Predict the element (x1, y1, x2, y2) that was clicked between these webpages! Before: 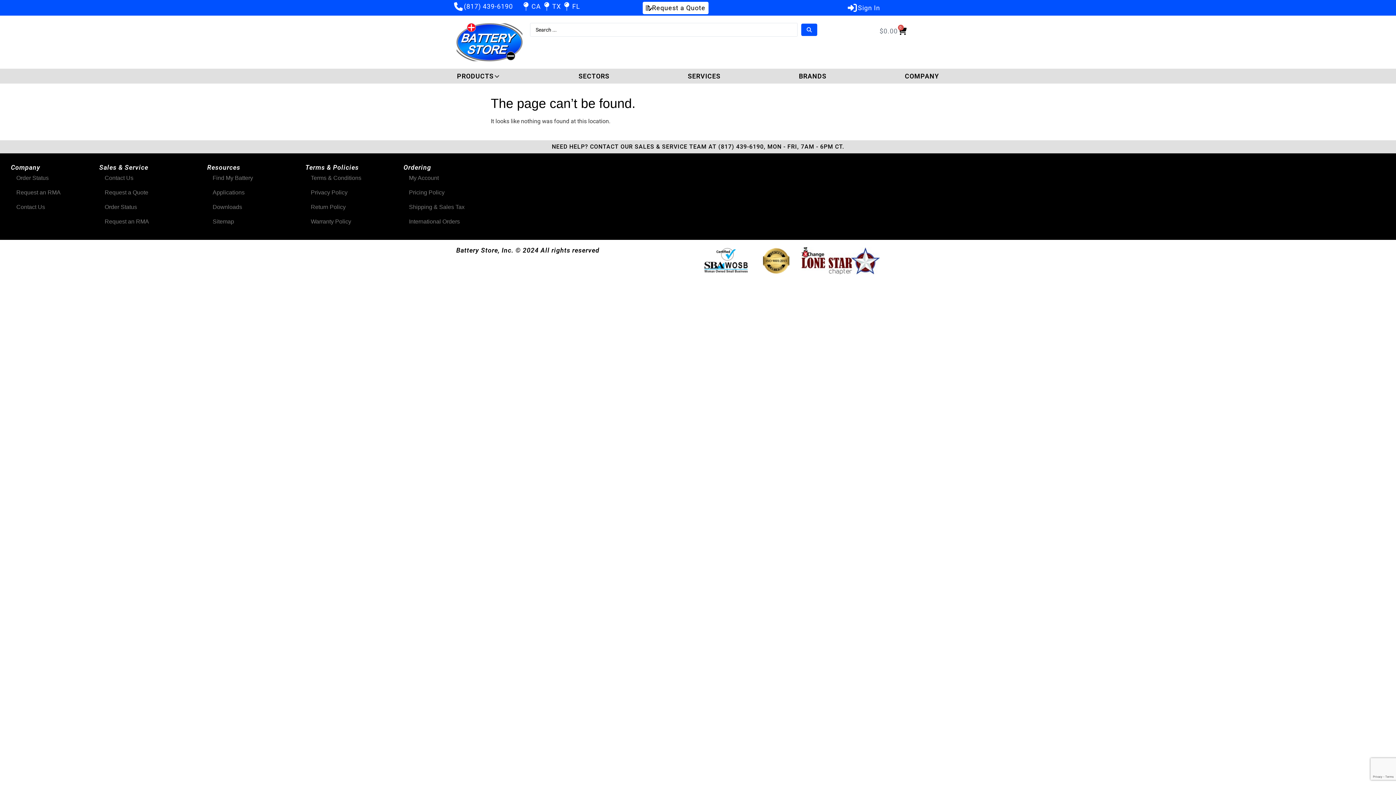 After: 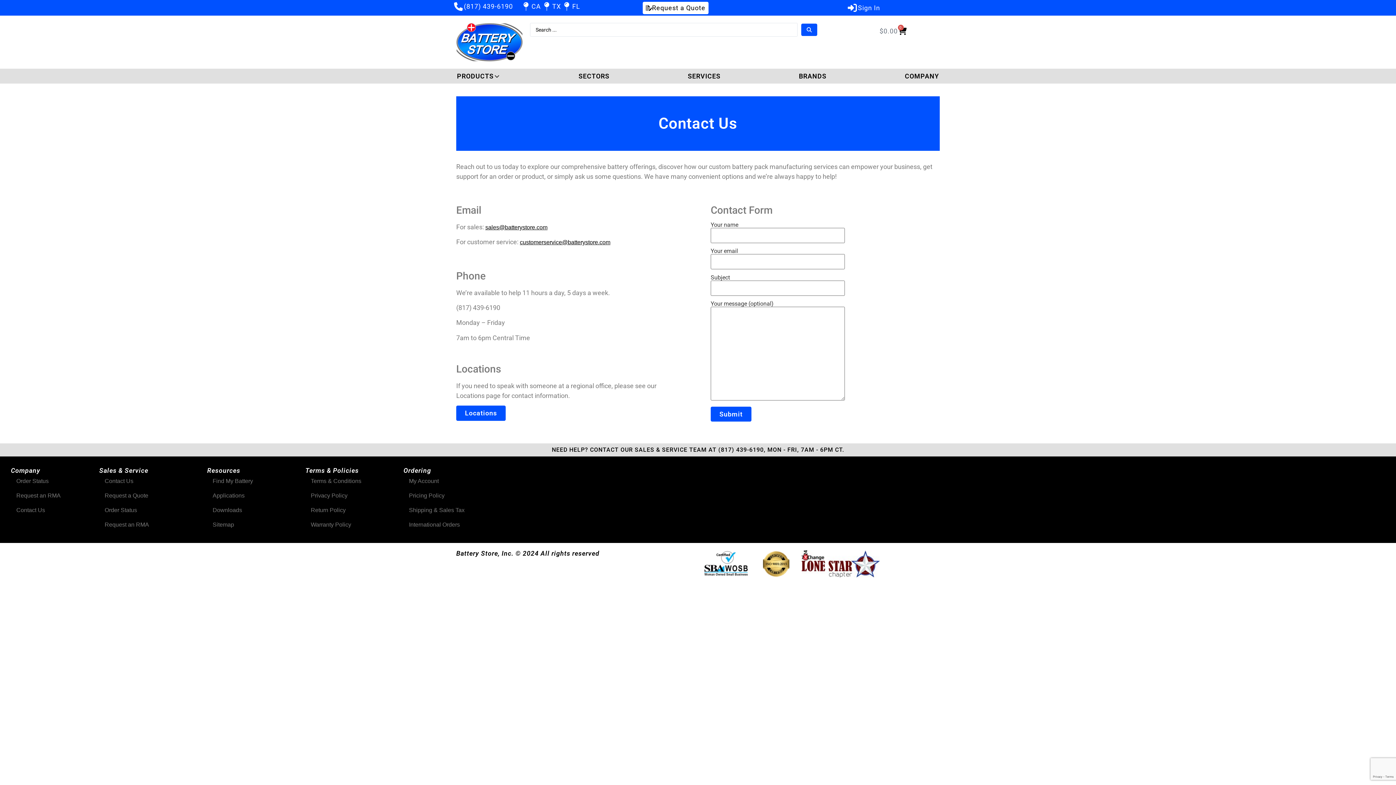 Action: label: (817) 439-6190
(817) 439-6190 bbox: (452, 0, 513, 12)